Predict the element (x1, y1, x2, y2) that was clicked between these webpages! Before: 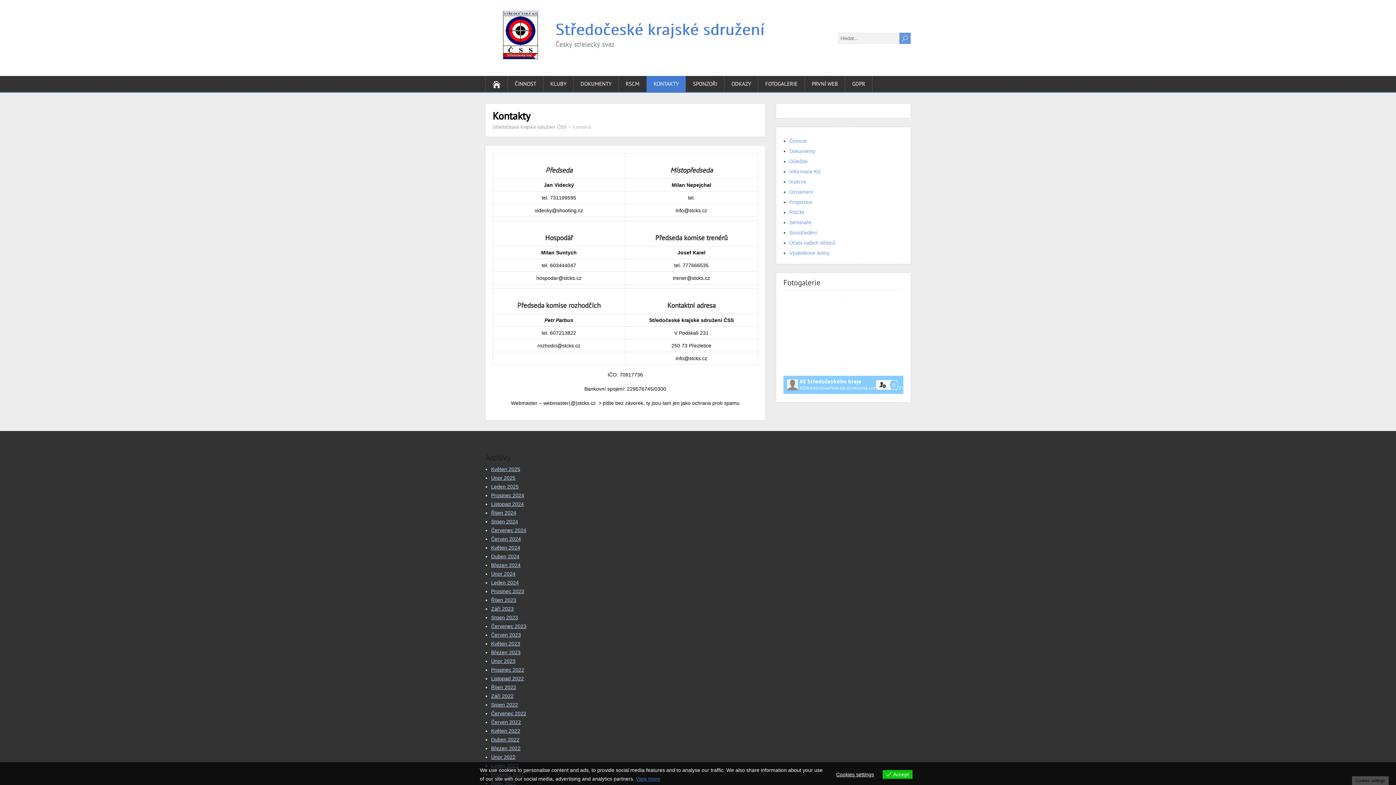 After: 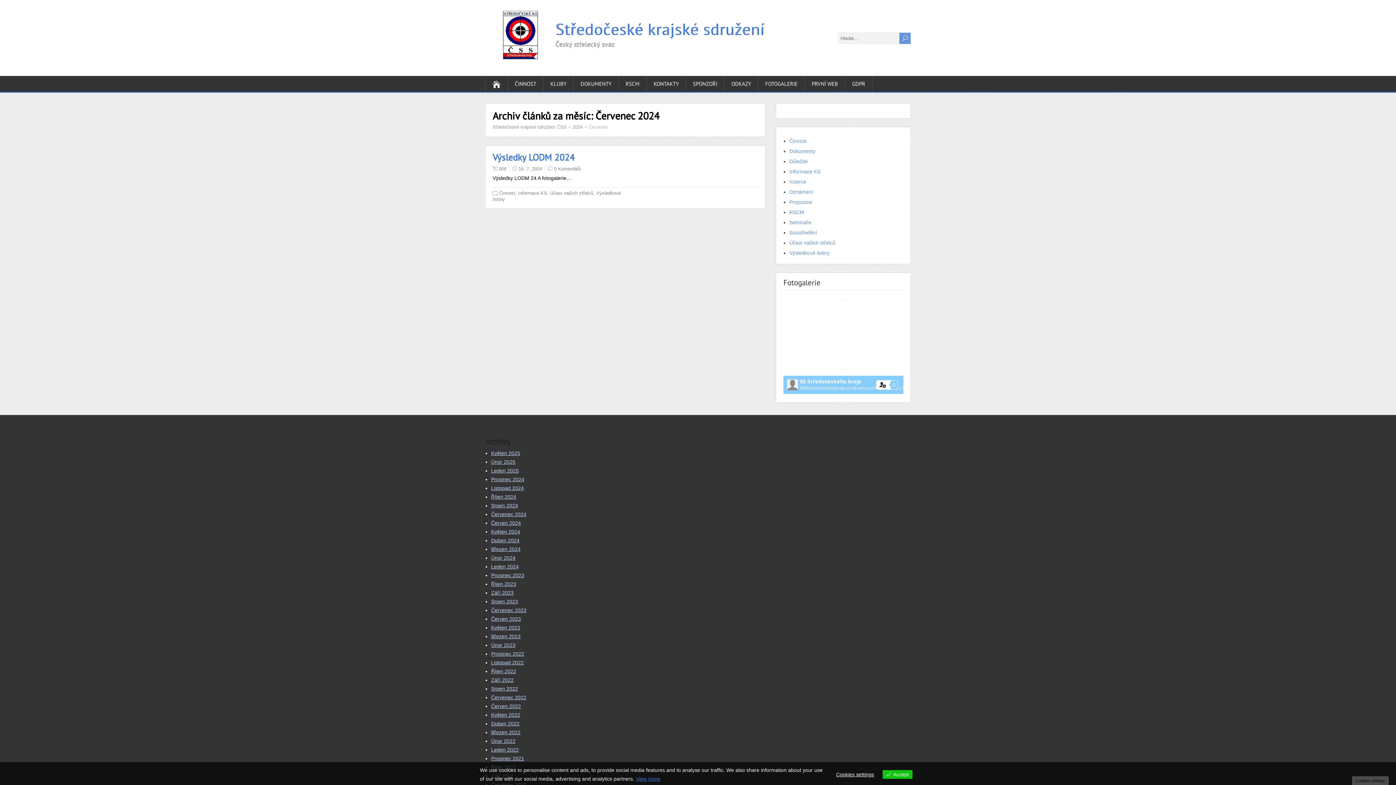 Action: label: Červenec 2024 bbox: (491, 527, 526, 533)